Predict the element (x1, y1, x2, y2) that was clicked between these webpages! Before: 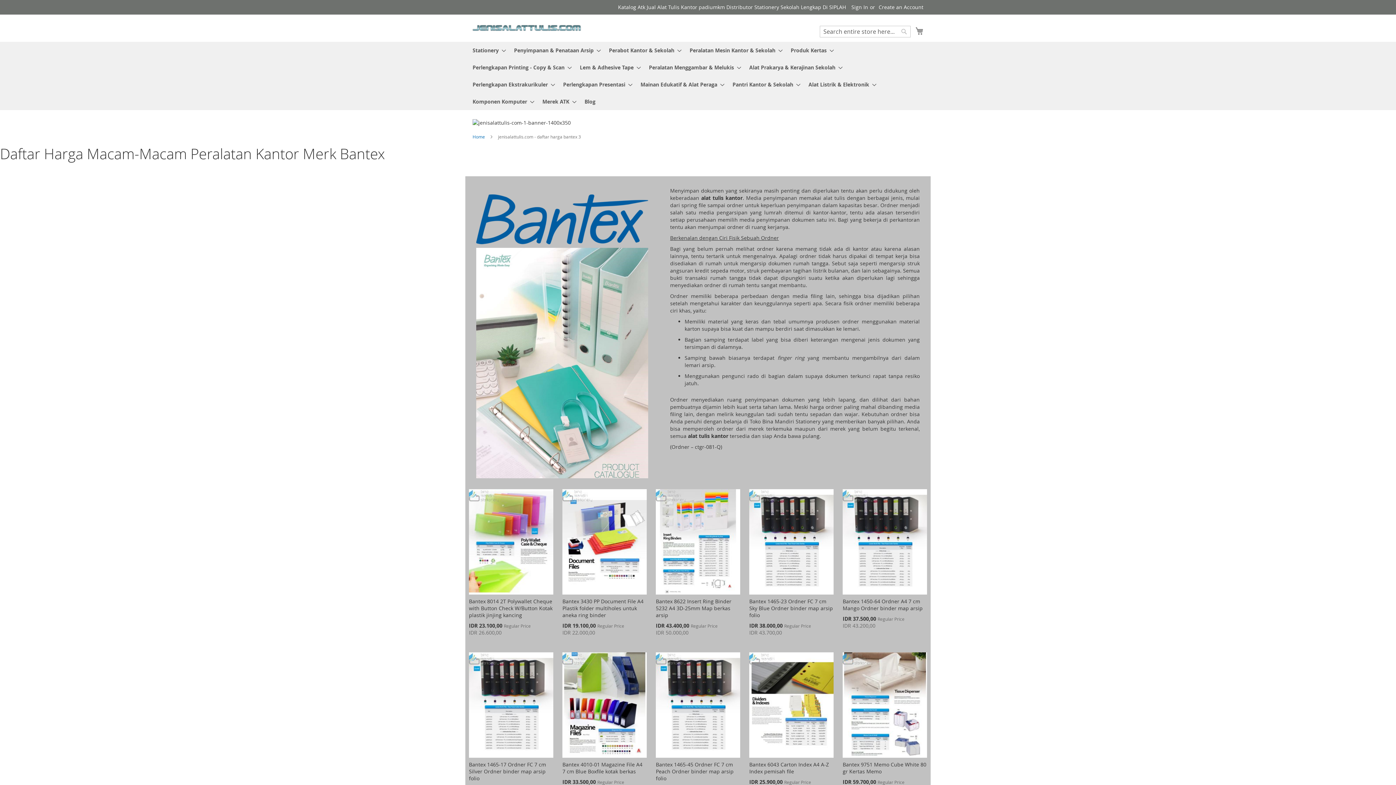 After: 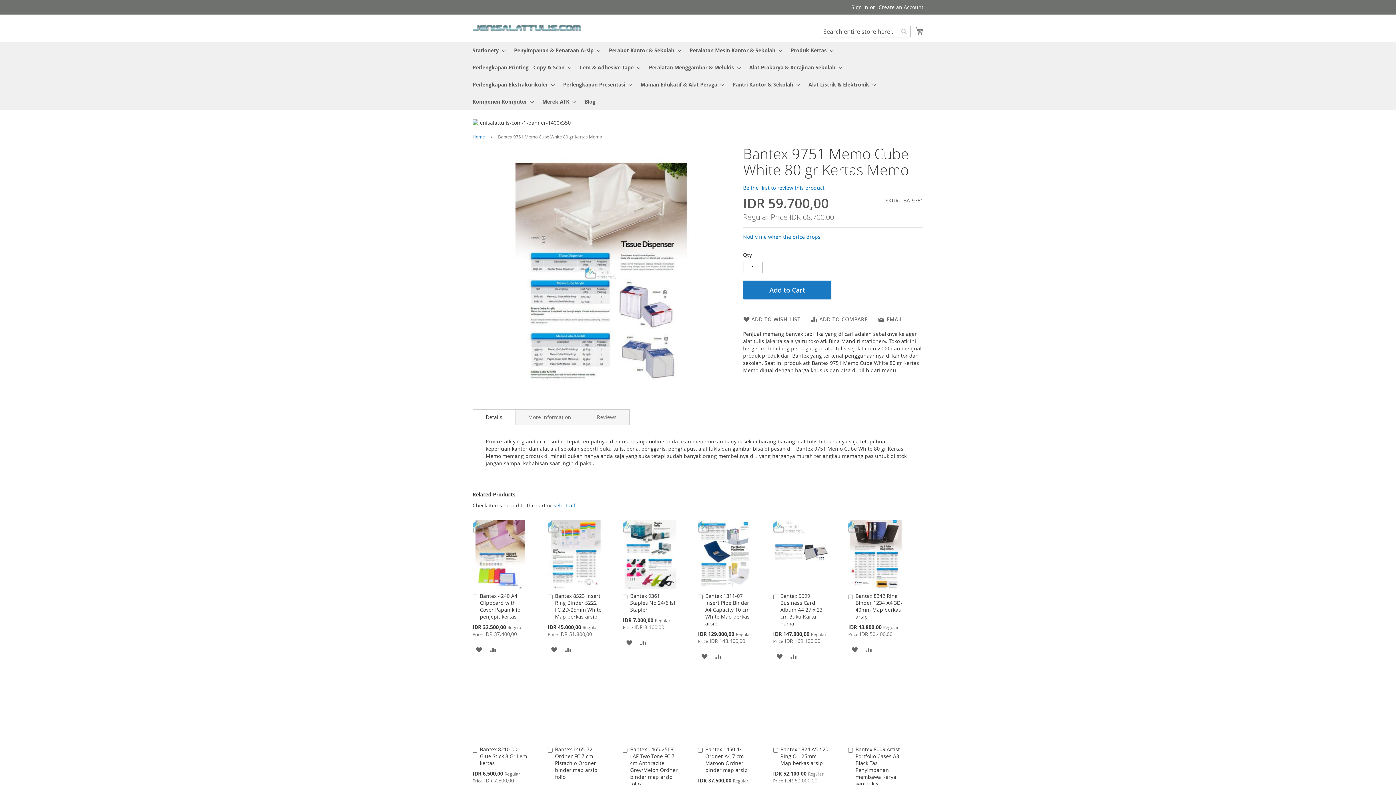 Action: label: Bantex 9751 Memo Cube White 80 gr Kertas Memo bbox: (842, 761, 926, 775)